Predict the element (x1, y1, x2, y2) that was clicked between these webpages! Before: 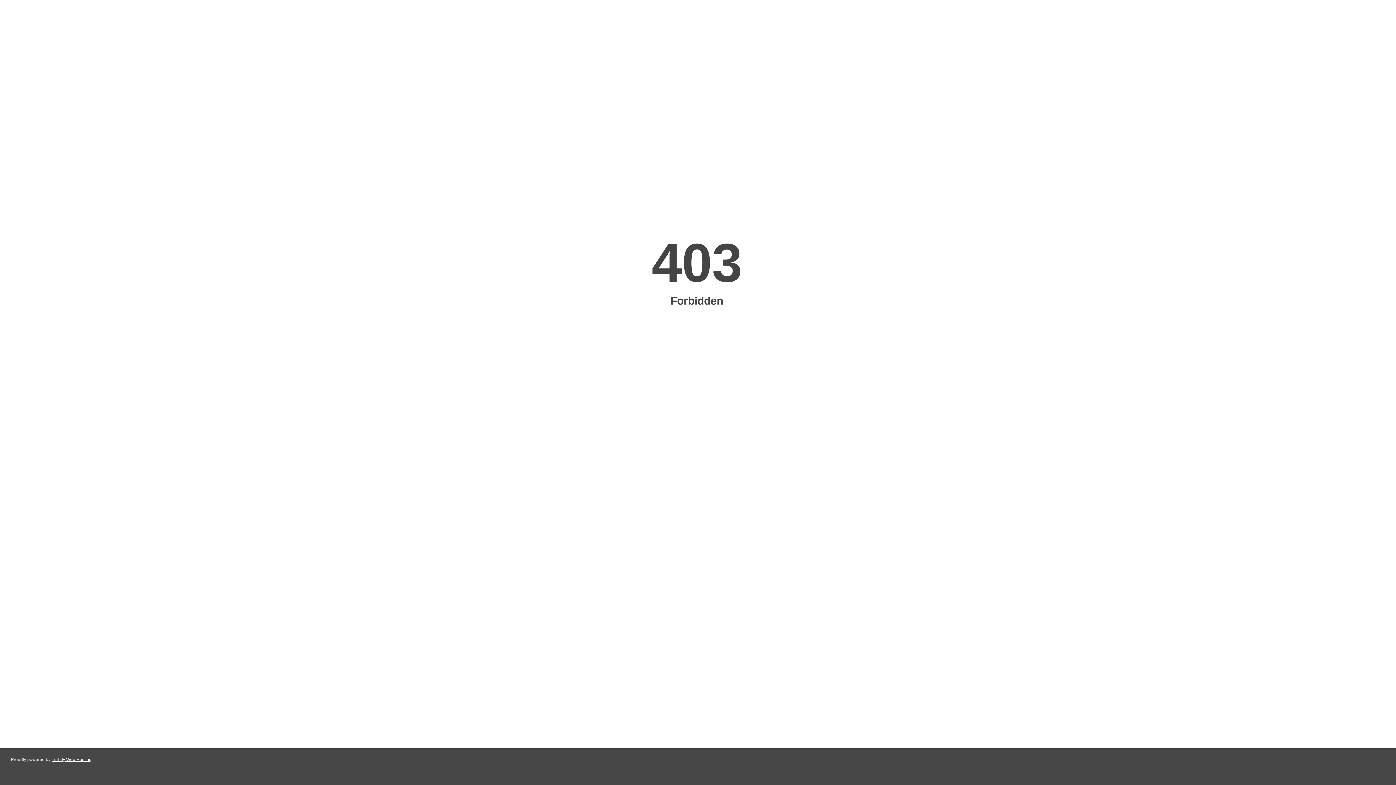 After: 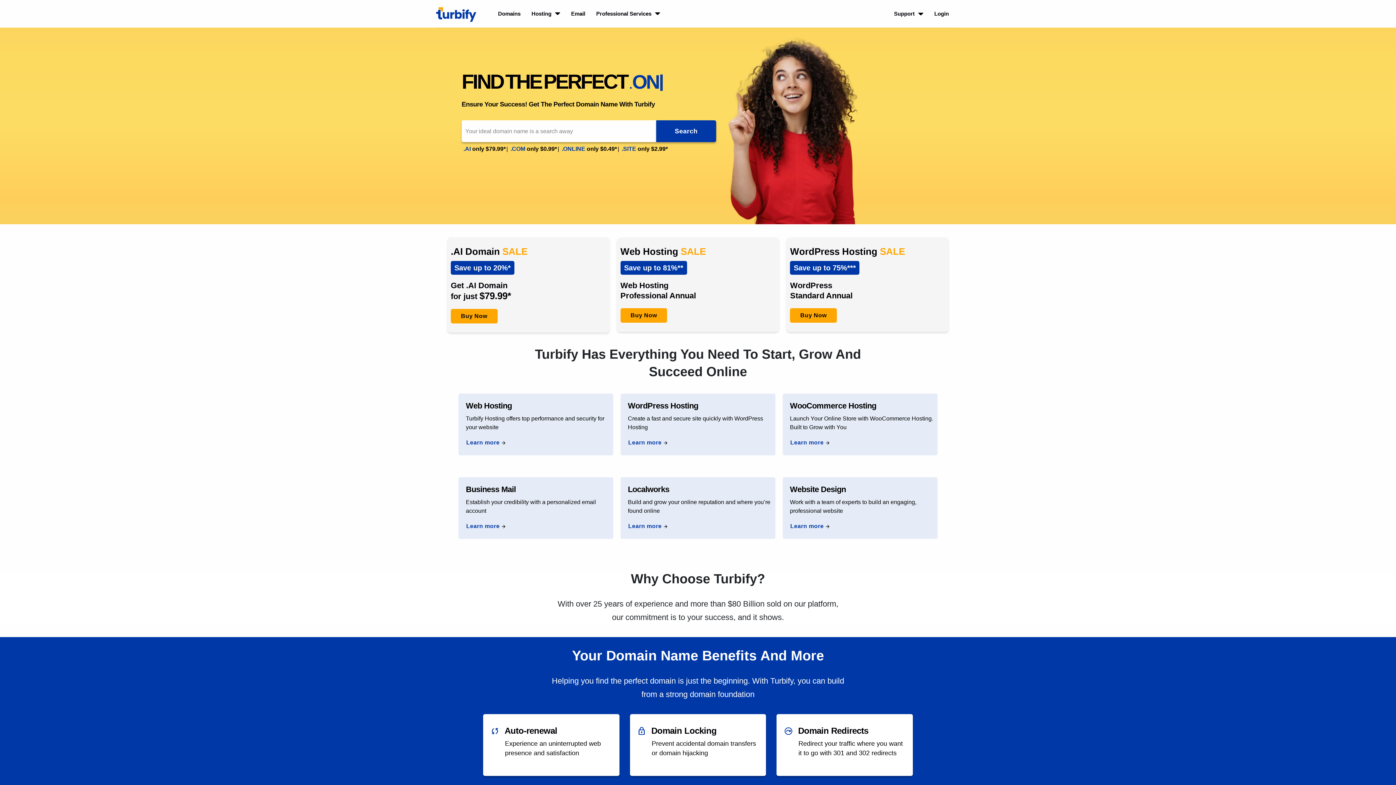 Action: bbox: (51, 757, 91, 762) label: Turbify Web Hosting